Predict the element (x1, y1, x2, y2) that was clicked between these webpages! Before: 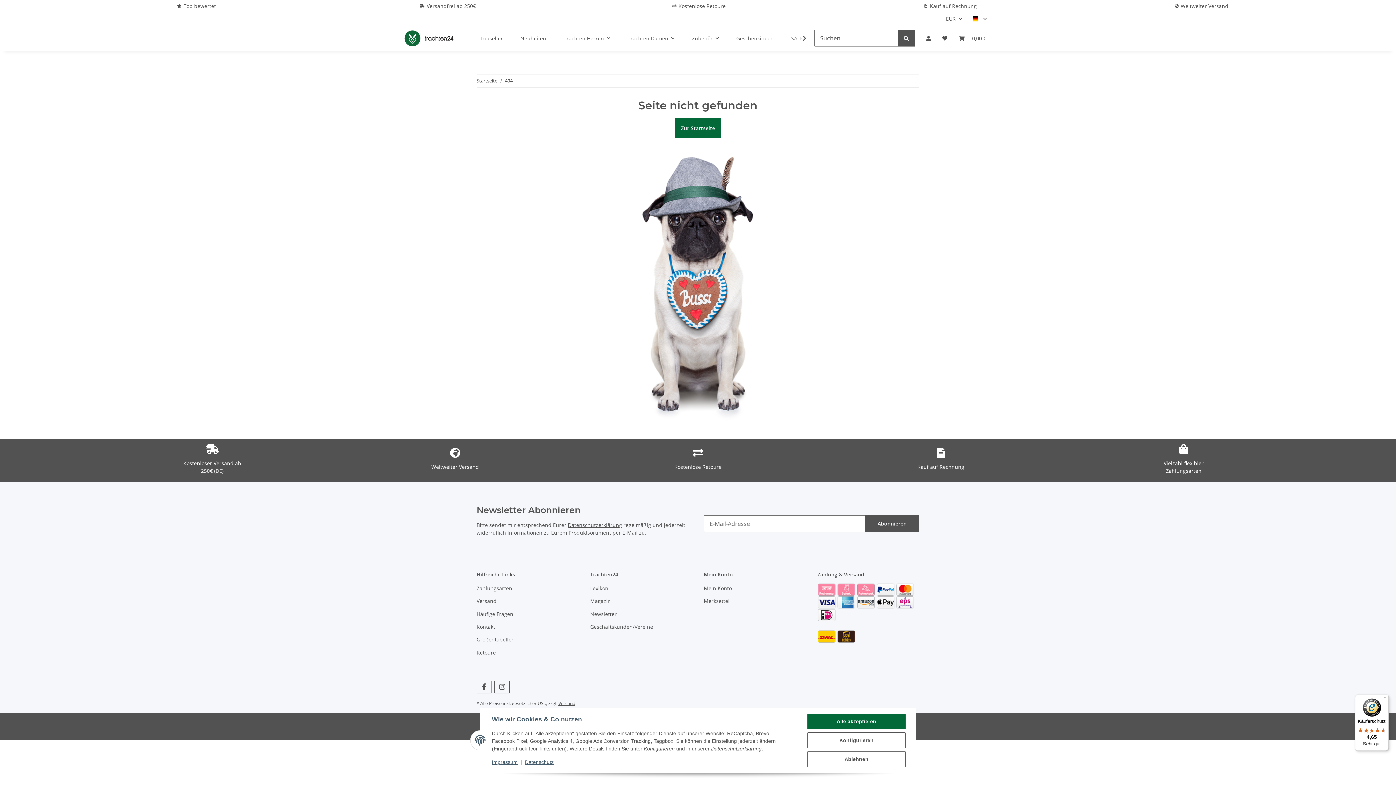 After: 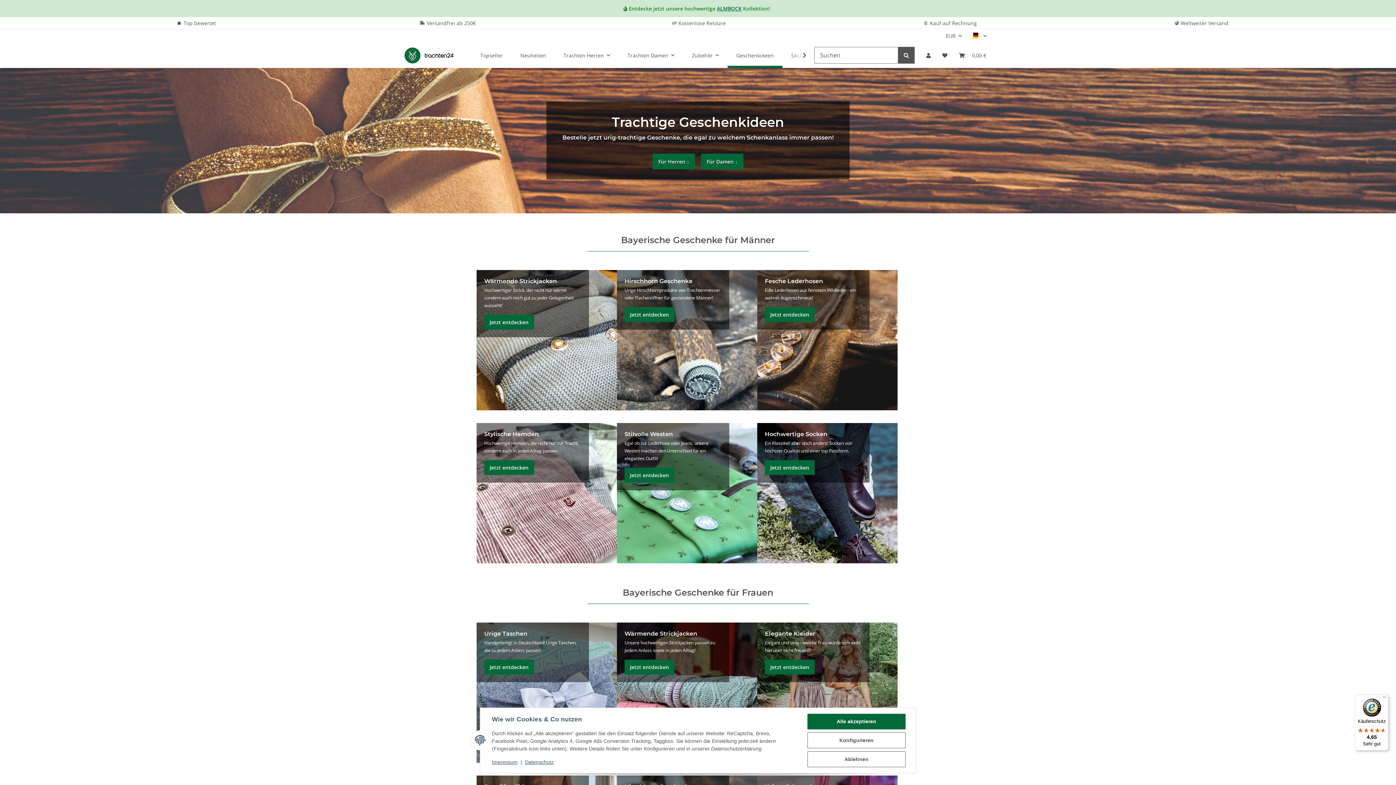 Action: label: Geschenkideen bbox: (727, 25, 782, 50)